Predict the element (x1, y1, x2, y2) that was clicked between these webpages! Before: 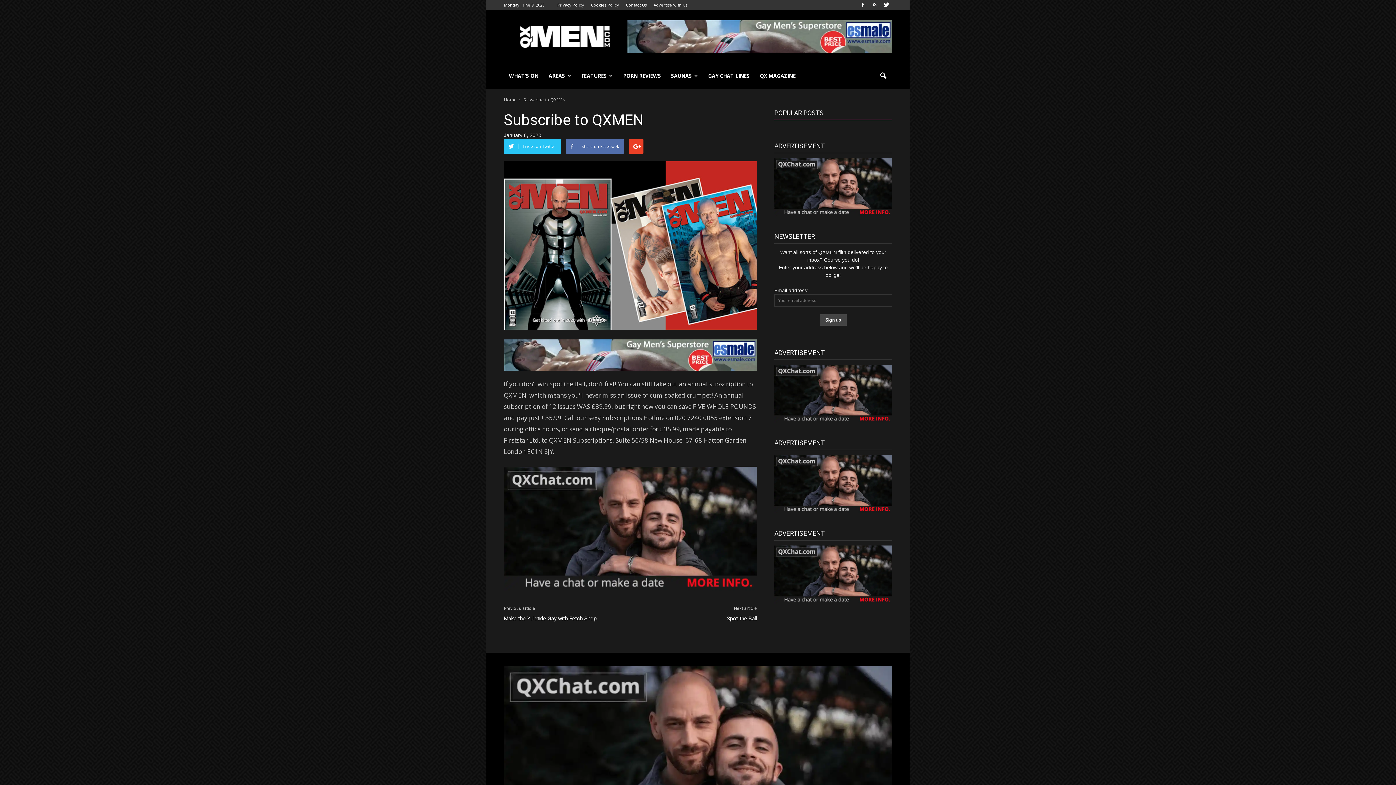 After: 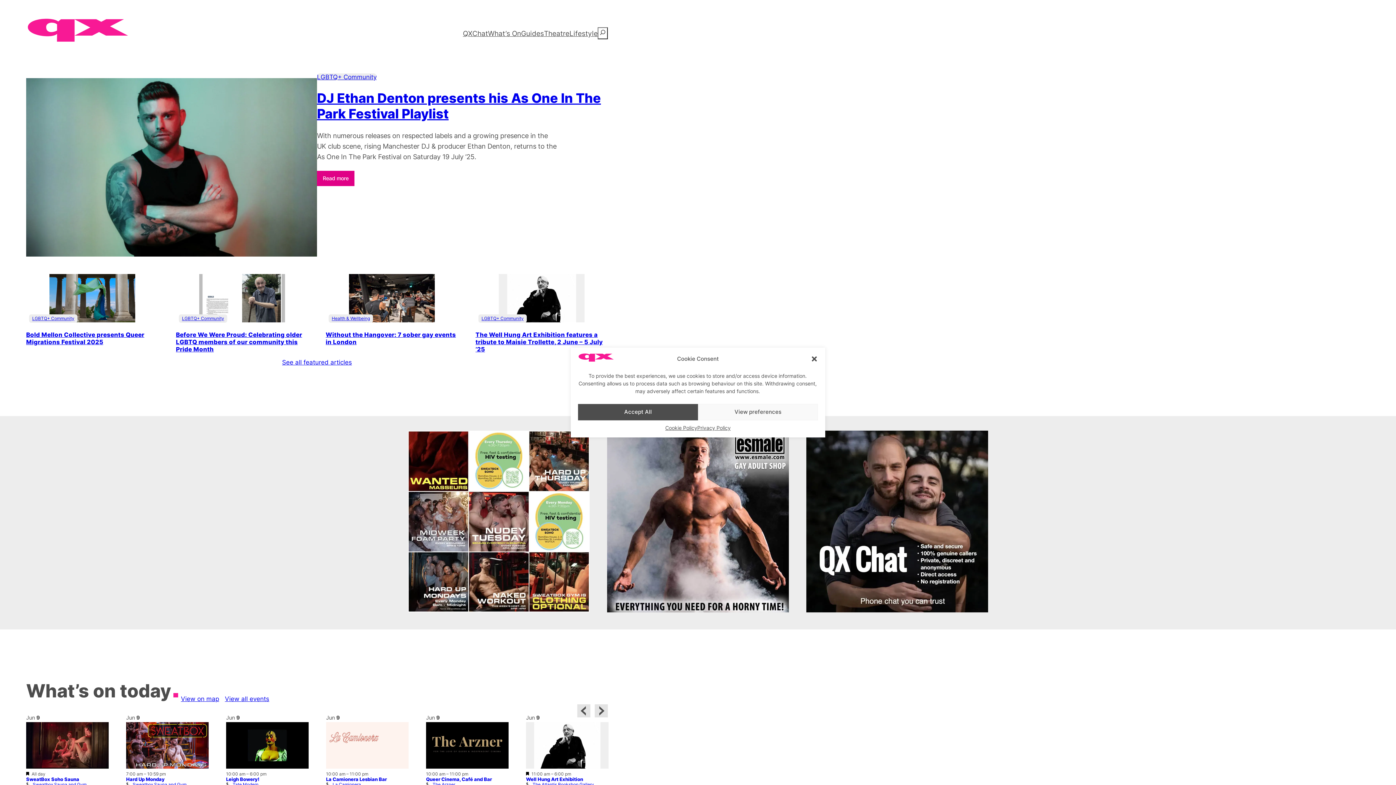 Action: label: QX MAGAZINE bbox: (754, 63, 801, 88)